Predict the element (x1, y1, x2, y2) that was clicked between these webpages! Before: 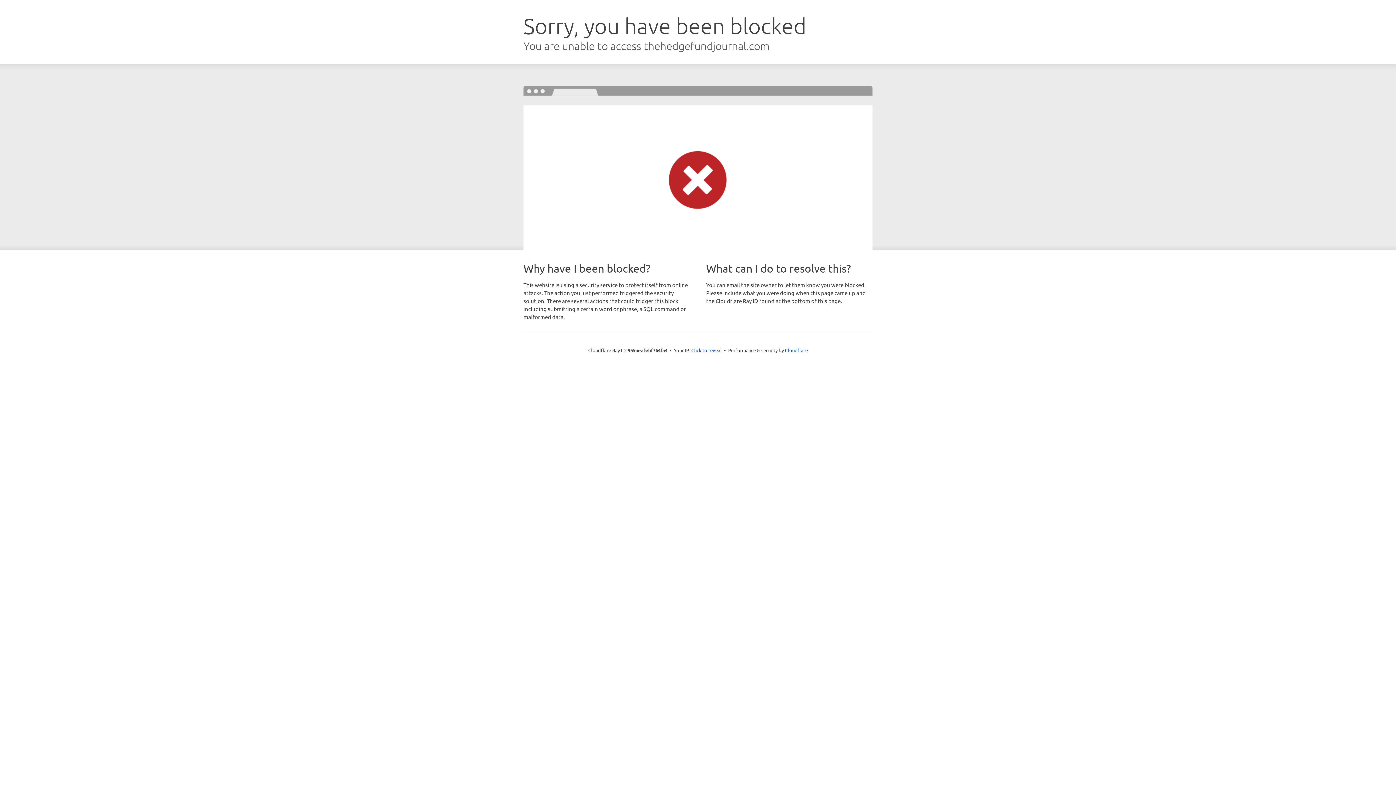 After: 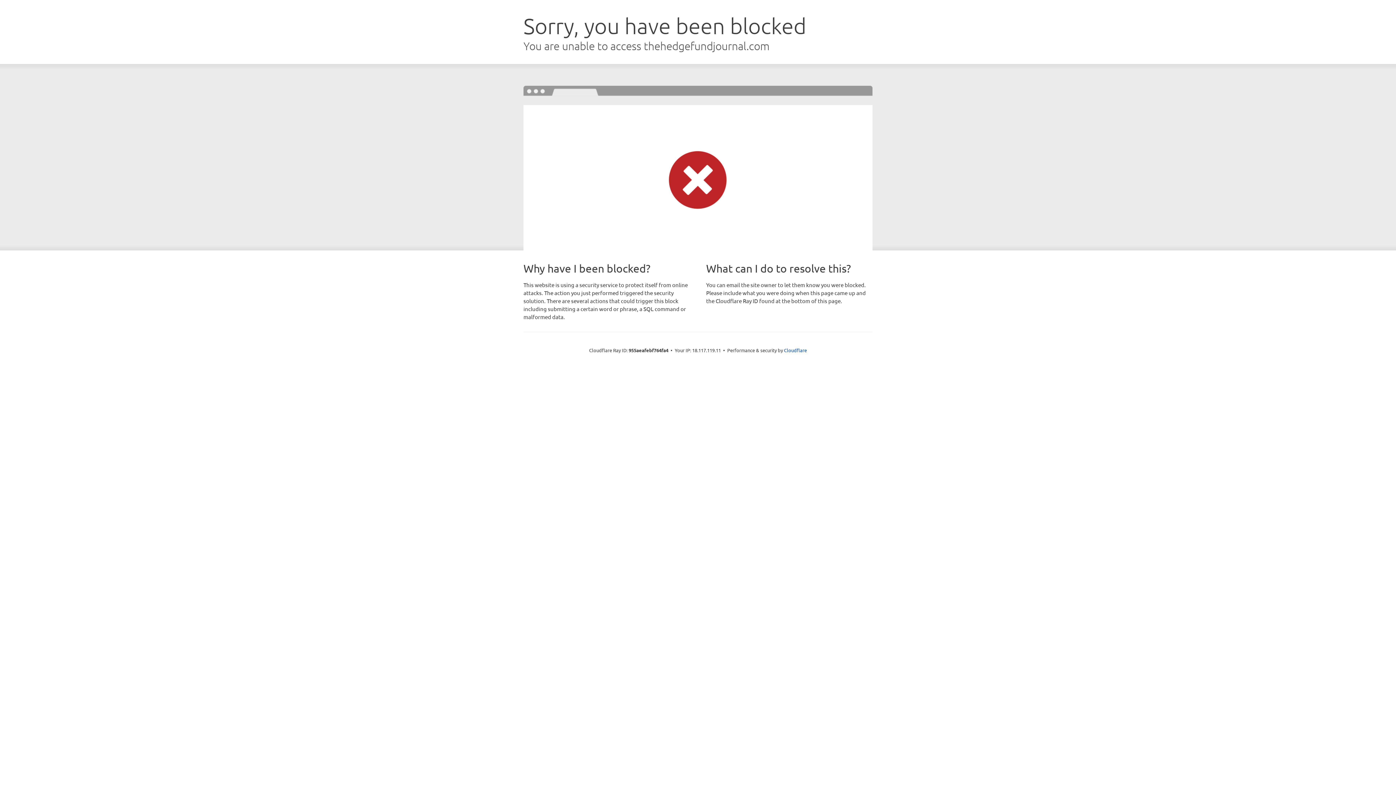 Action: bbox: (691, 346, 722, 353) label: Click to reveal